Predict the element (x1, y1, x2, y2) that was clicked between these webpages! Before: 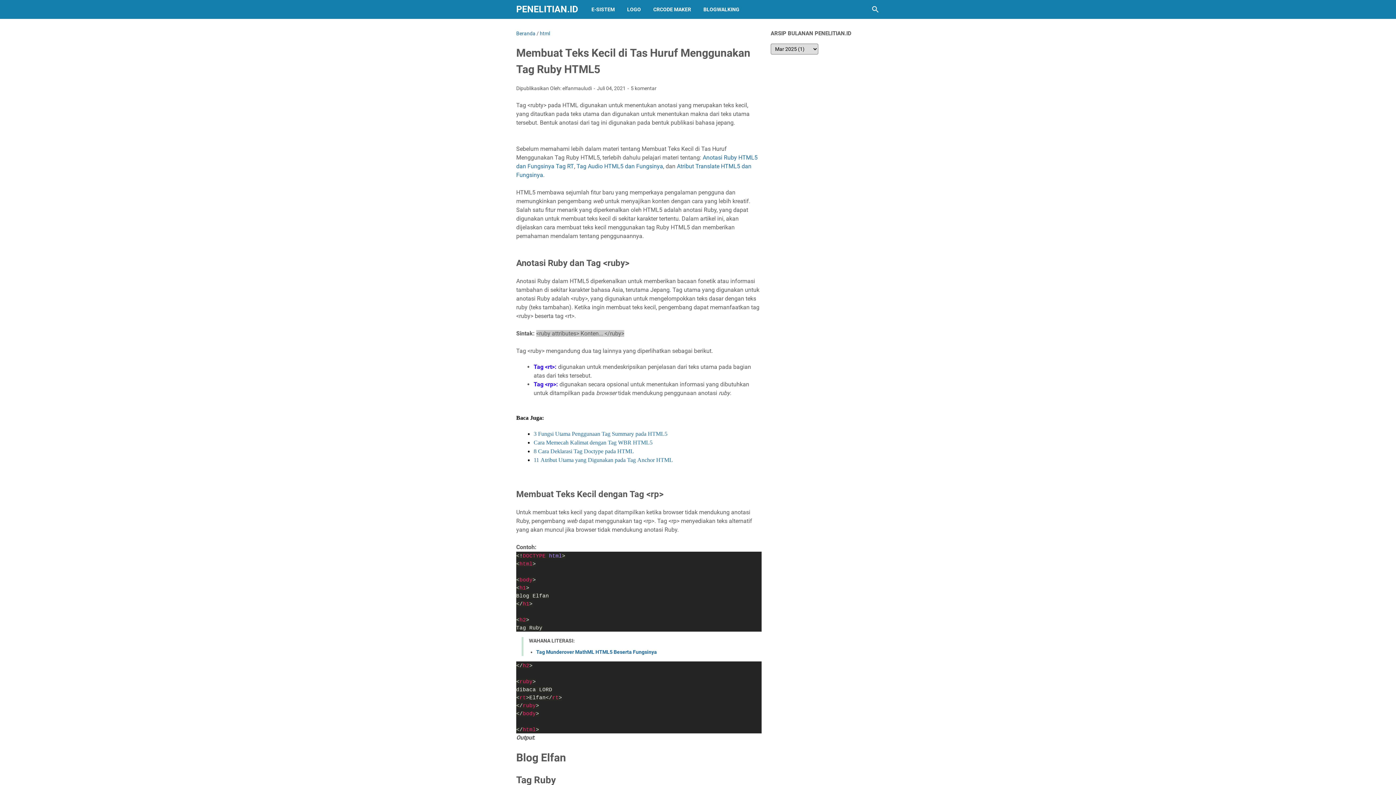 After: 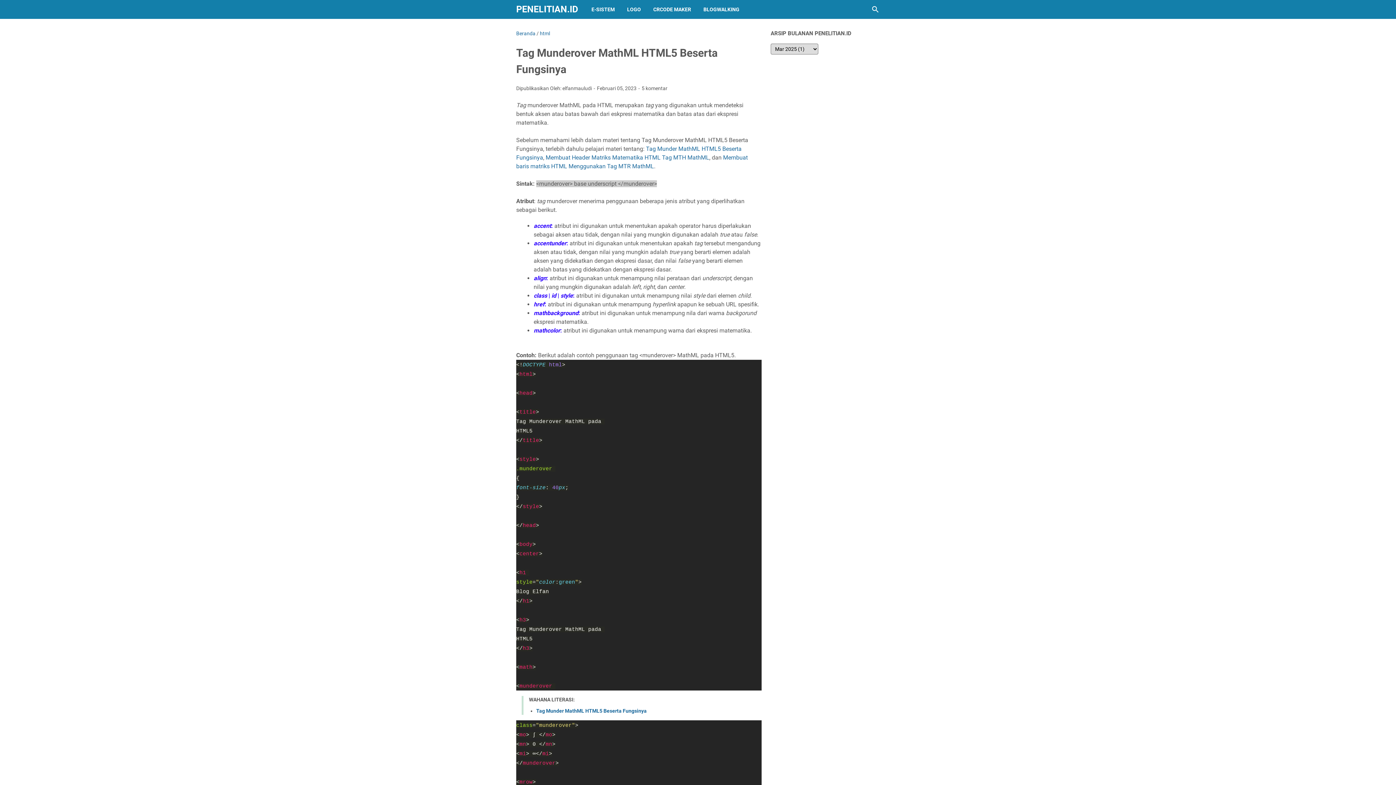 Action: bbox: (536, 649, 657, 655) label: Tag Munderover MathML HTML5 Beserta Fungsinya